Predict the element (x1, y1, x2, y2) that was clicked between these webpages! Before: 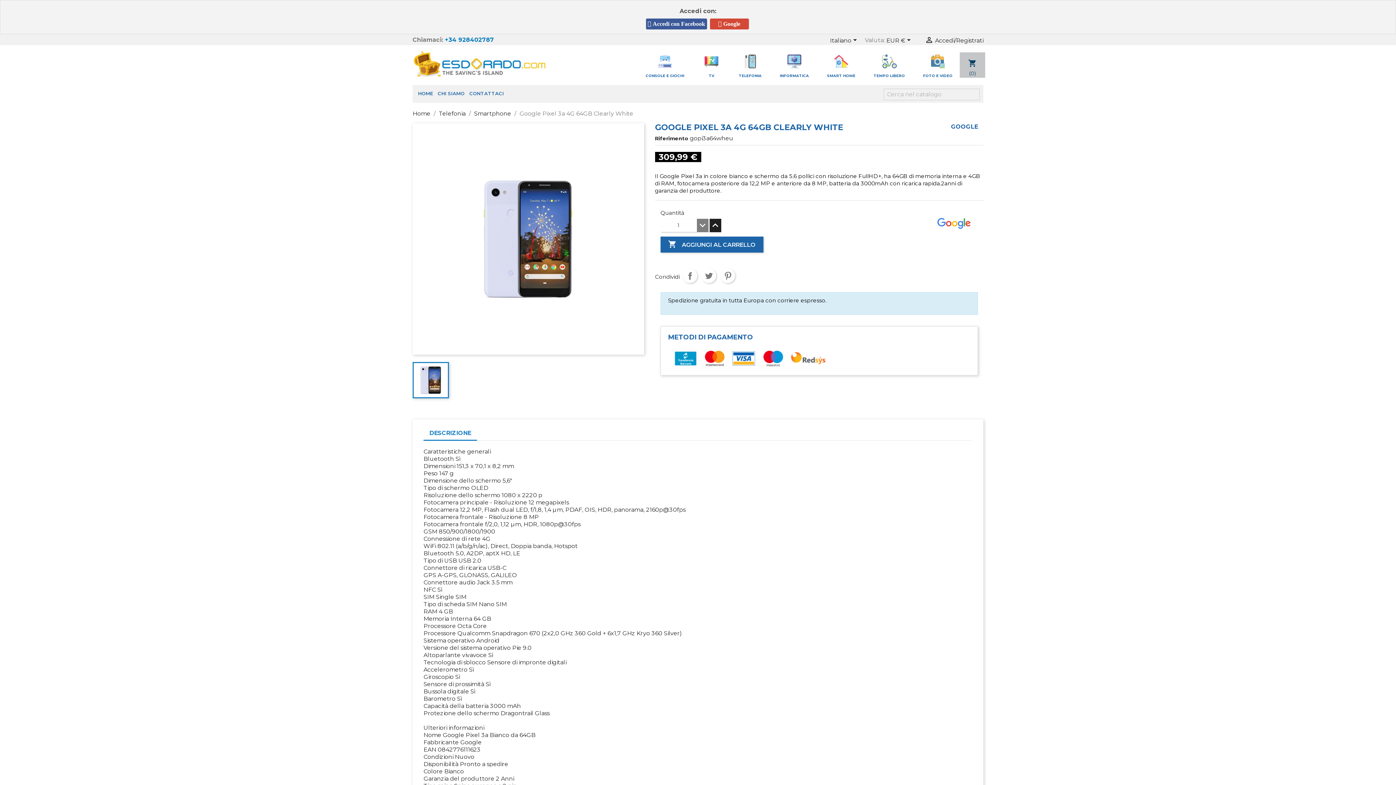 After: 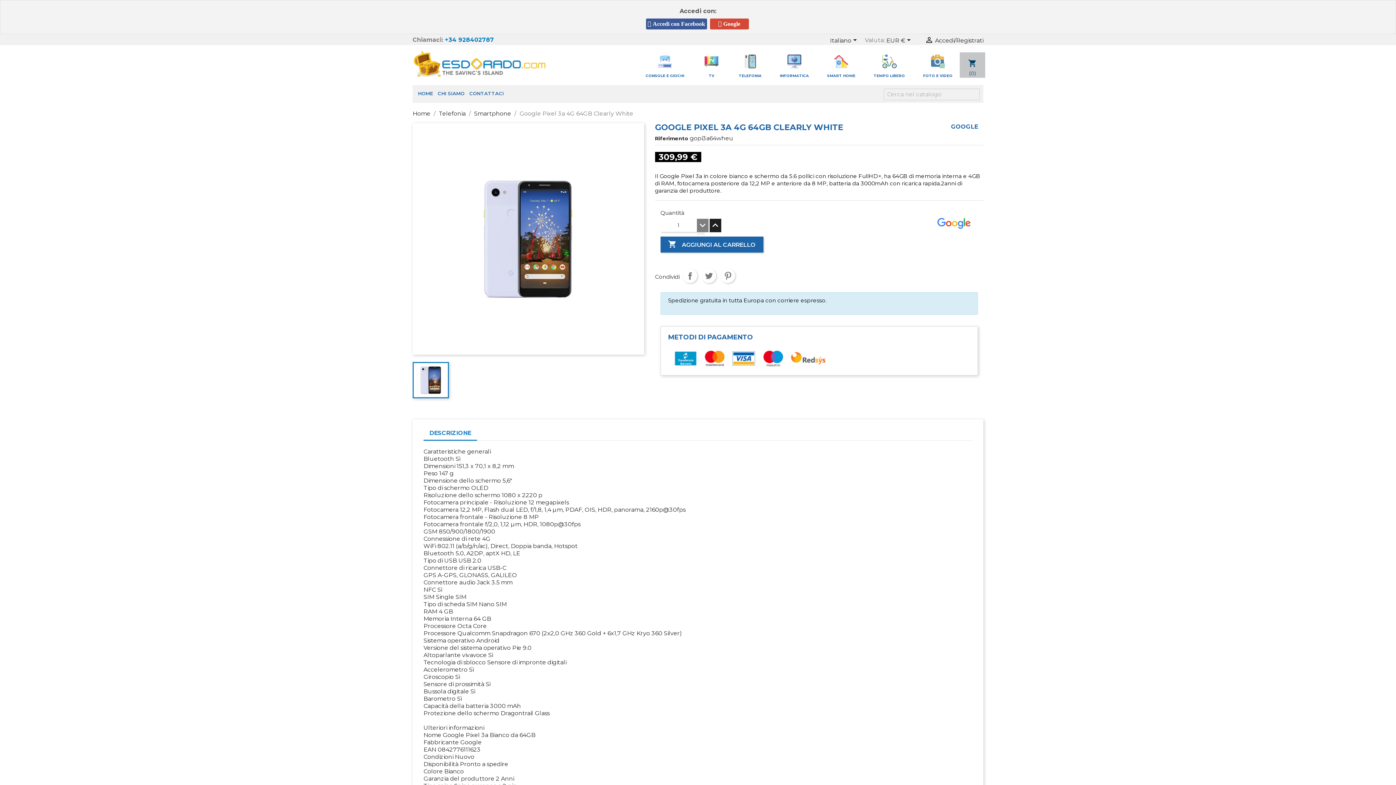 Action: bbox: (696, 219, 704, 235)